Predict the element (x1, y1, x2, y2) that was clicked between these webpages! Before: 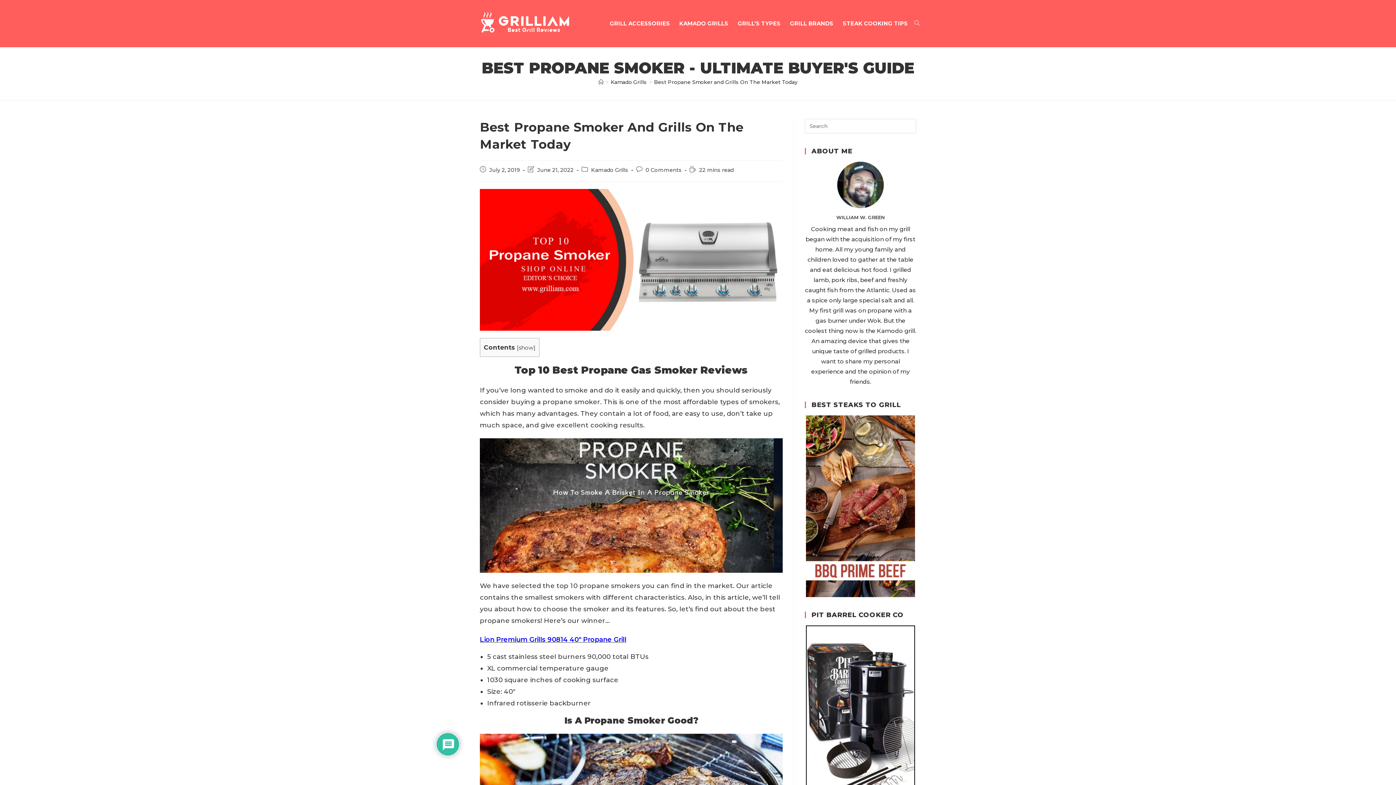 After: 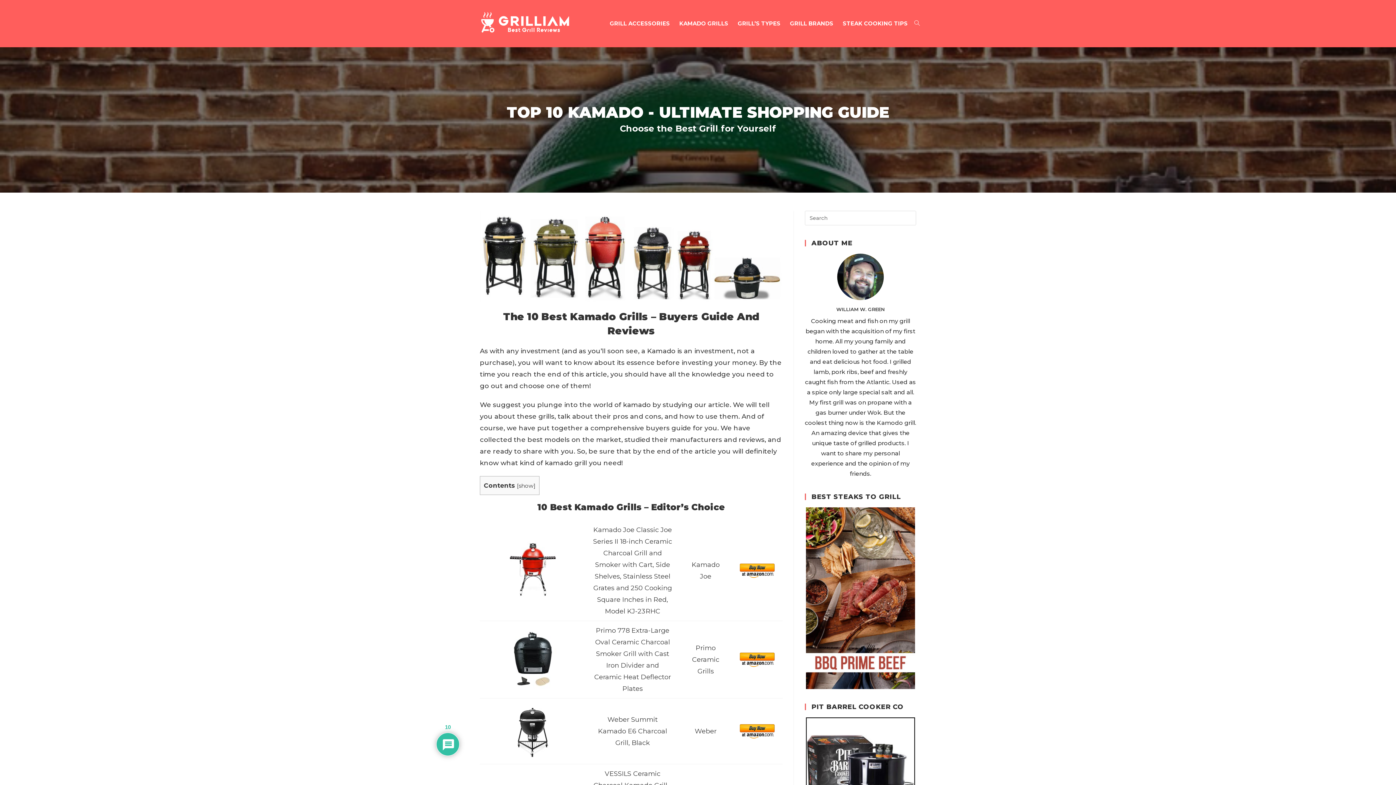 Action: bbox: (598, 78, 603, 85) label: Home